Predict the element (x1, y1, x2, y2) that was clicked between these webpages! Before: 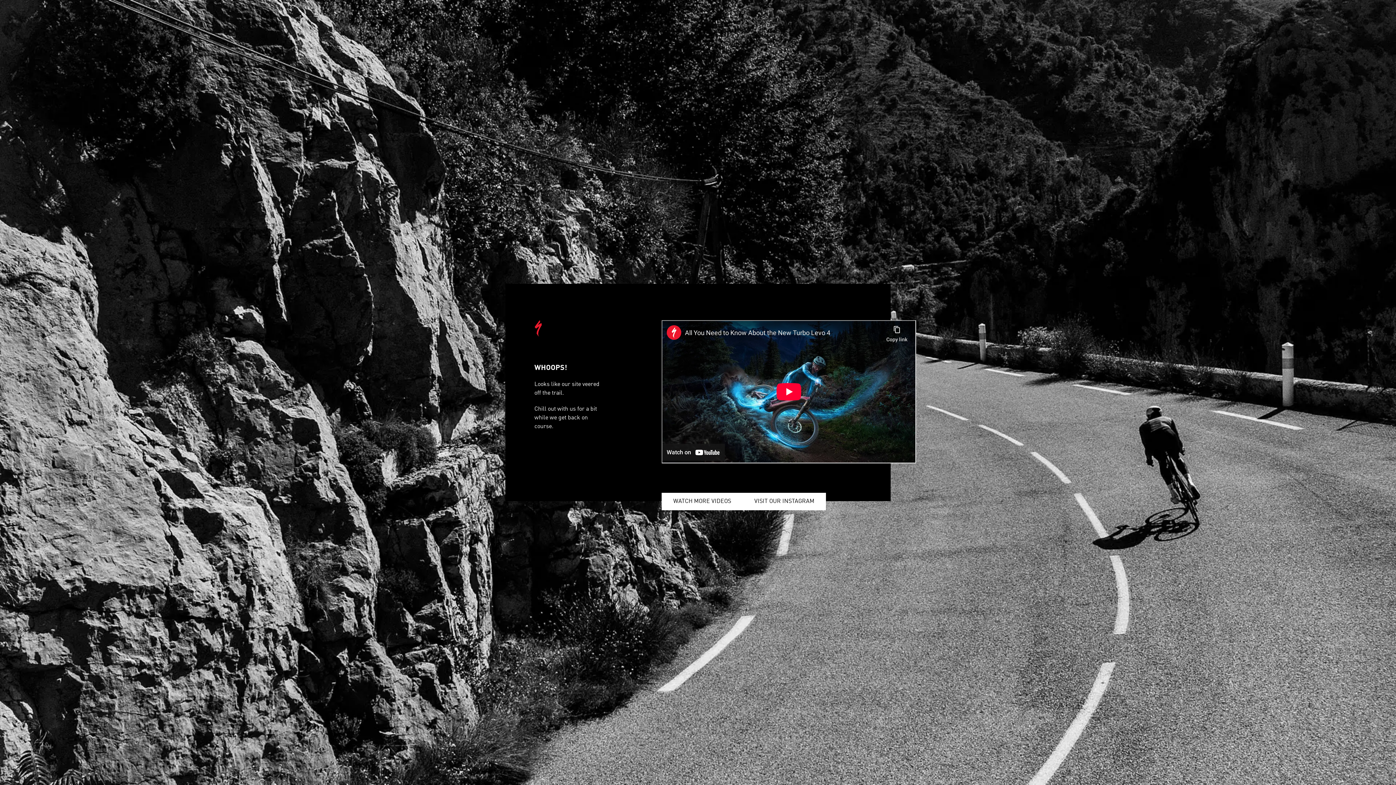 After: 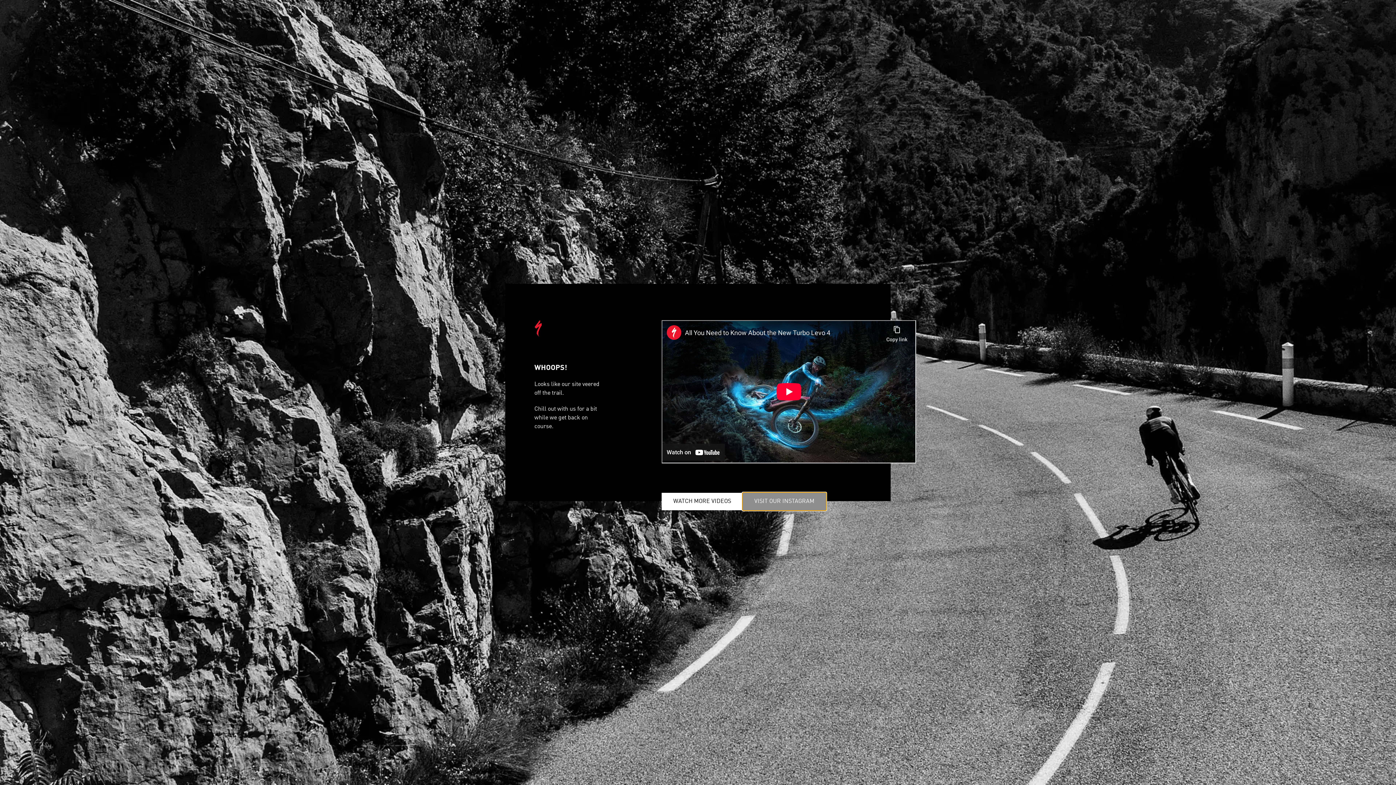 Action: label: VISIT OUR INSTAGRAM bbox: (742, 493, 826, 510)